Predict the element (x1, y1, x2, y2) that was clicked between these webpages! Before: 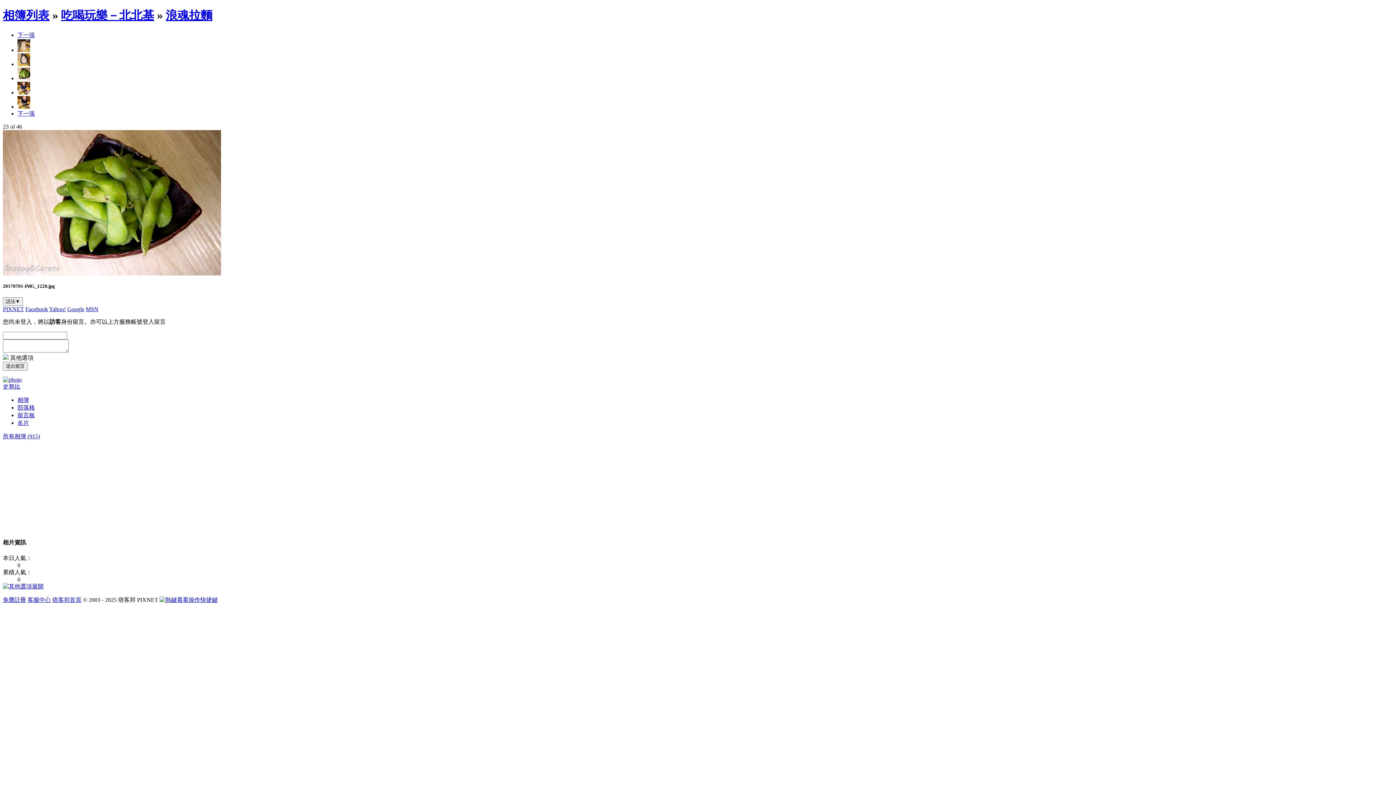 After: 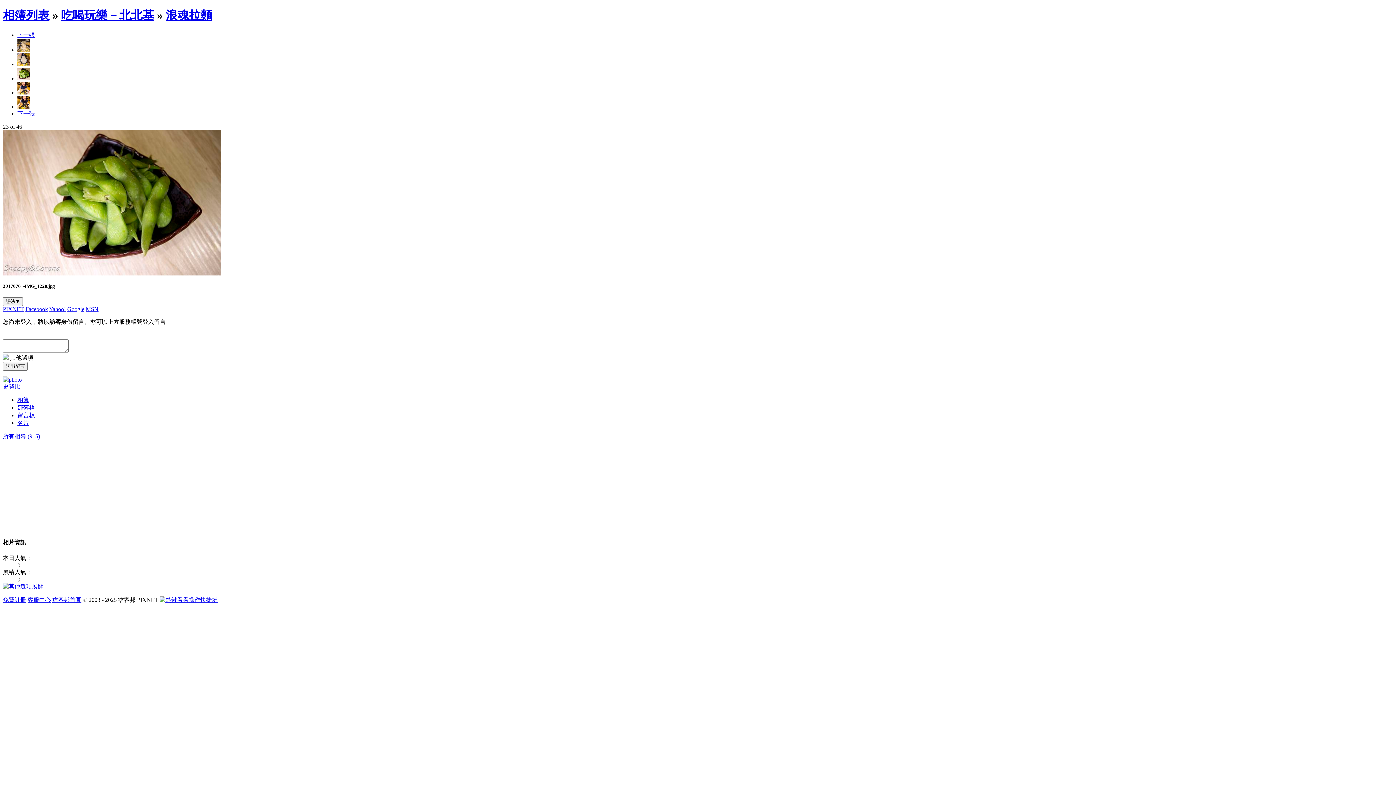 Action: bbox: (85, 306, 98, 312) label: MSN